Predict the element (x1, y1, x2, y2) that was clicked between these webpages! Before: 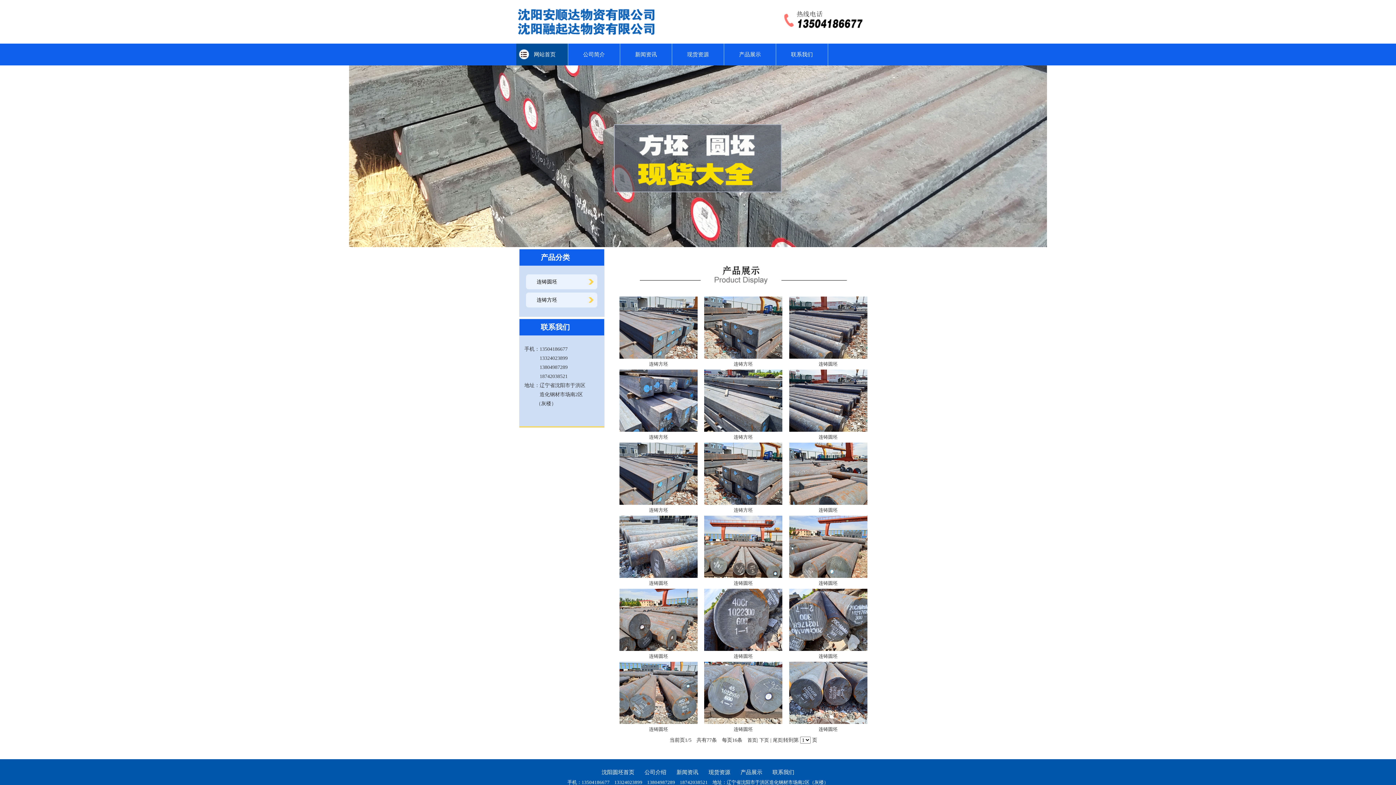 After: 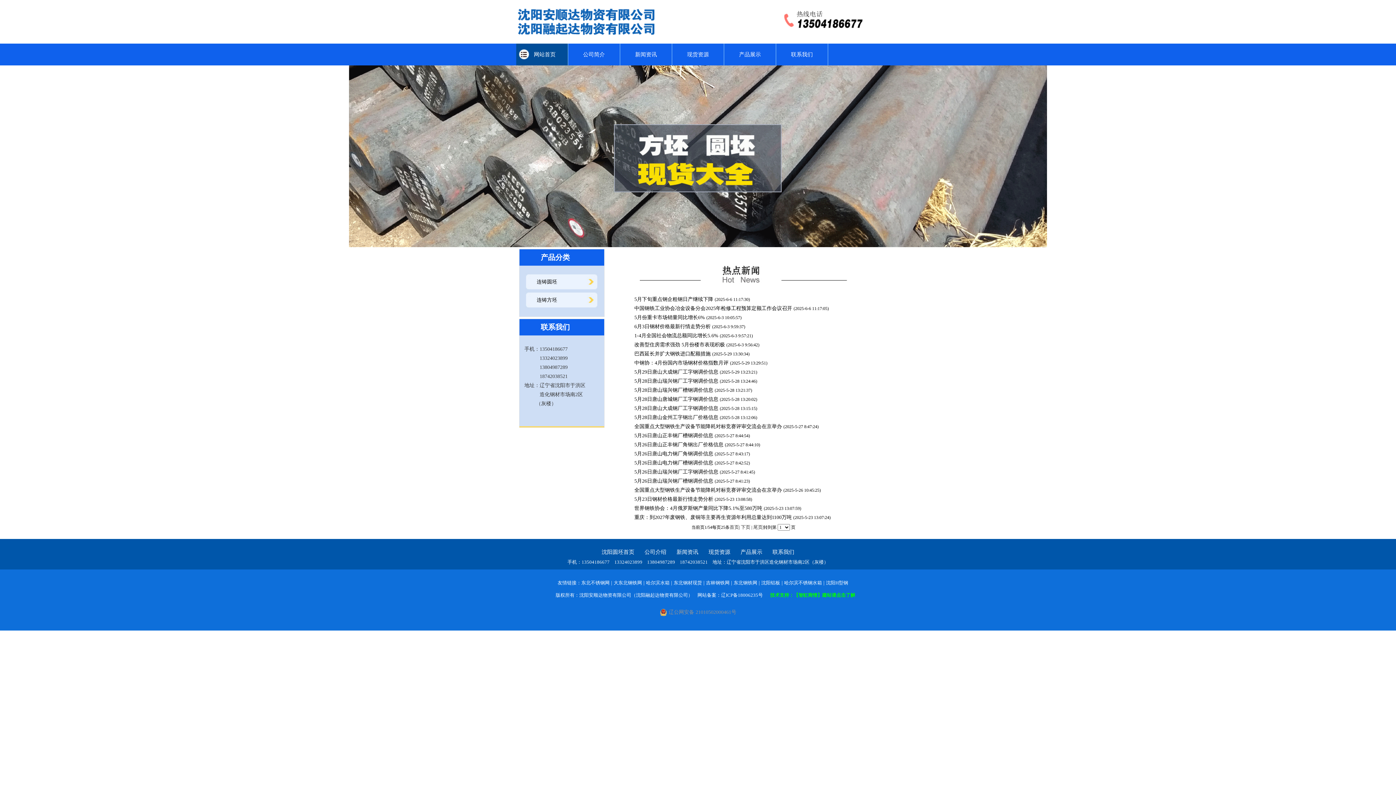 Action: bbox: (635, 51, 657, 57) label: 新闻资讯